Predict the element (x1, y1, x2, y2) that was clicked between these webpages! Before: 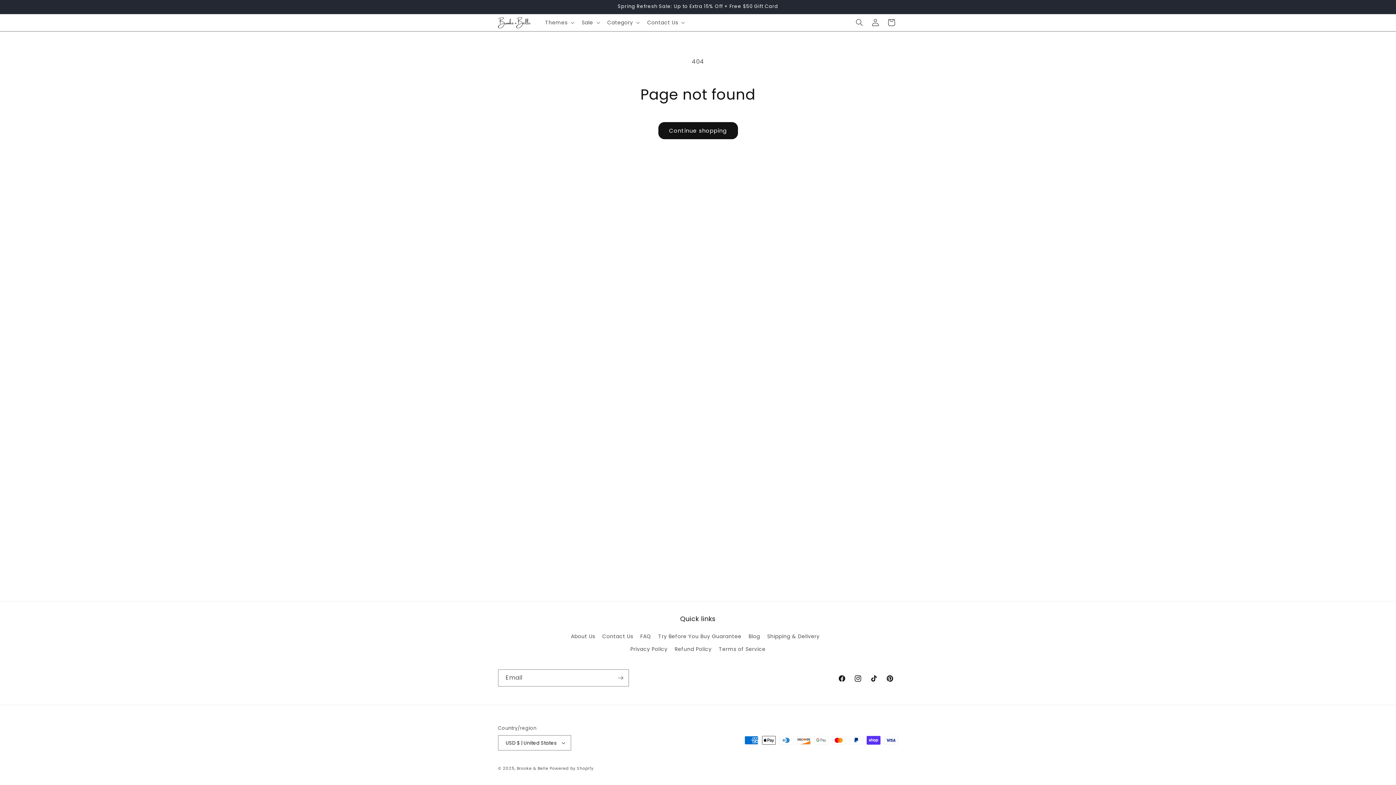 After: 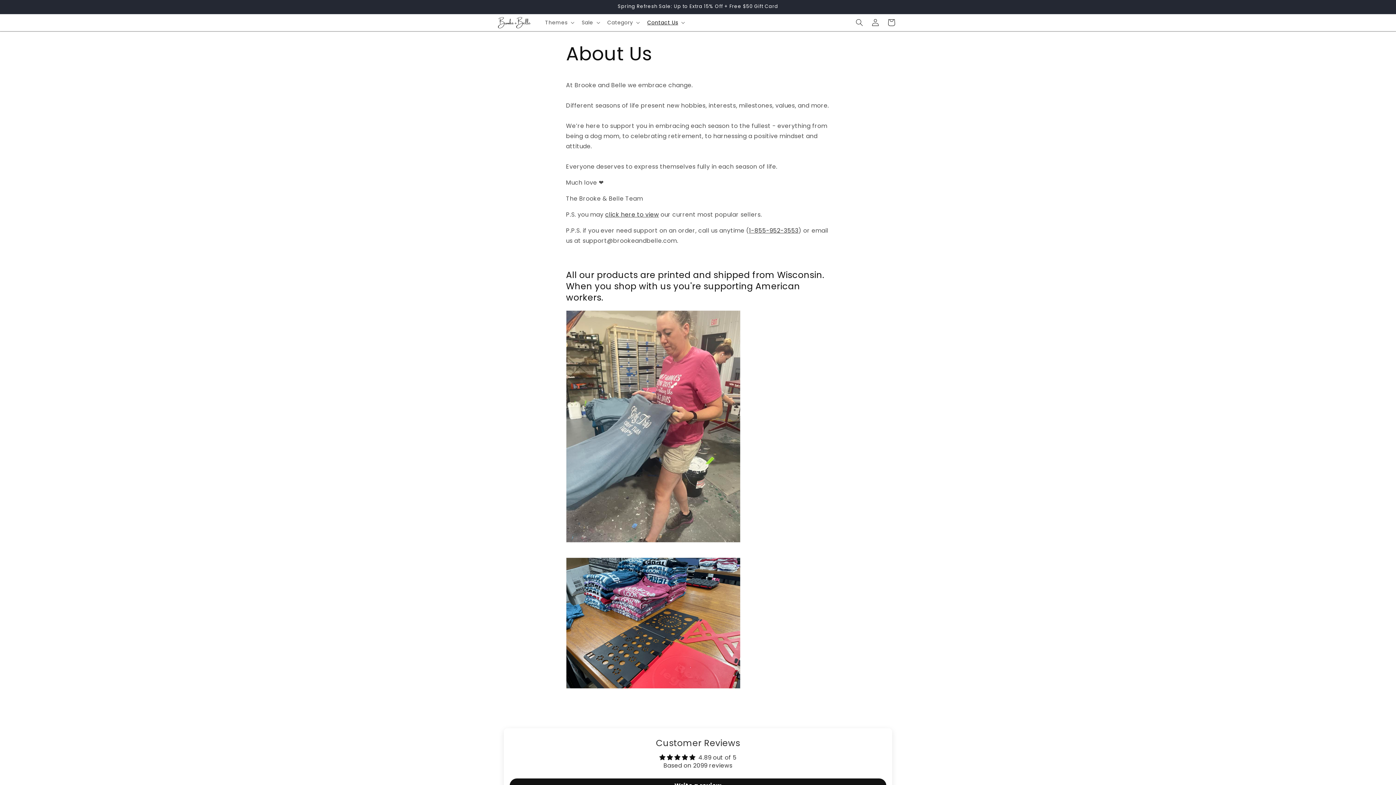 Action: label: About Us bbox: (571, 632, 595, 643)